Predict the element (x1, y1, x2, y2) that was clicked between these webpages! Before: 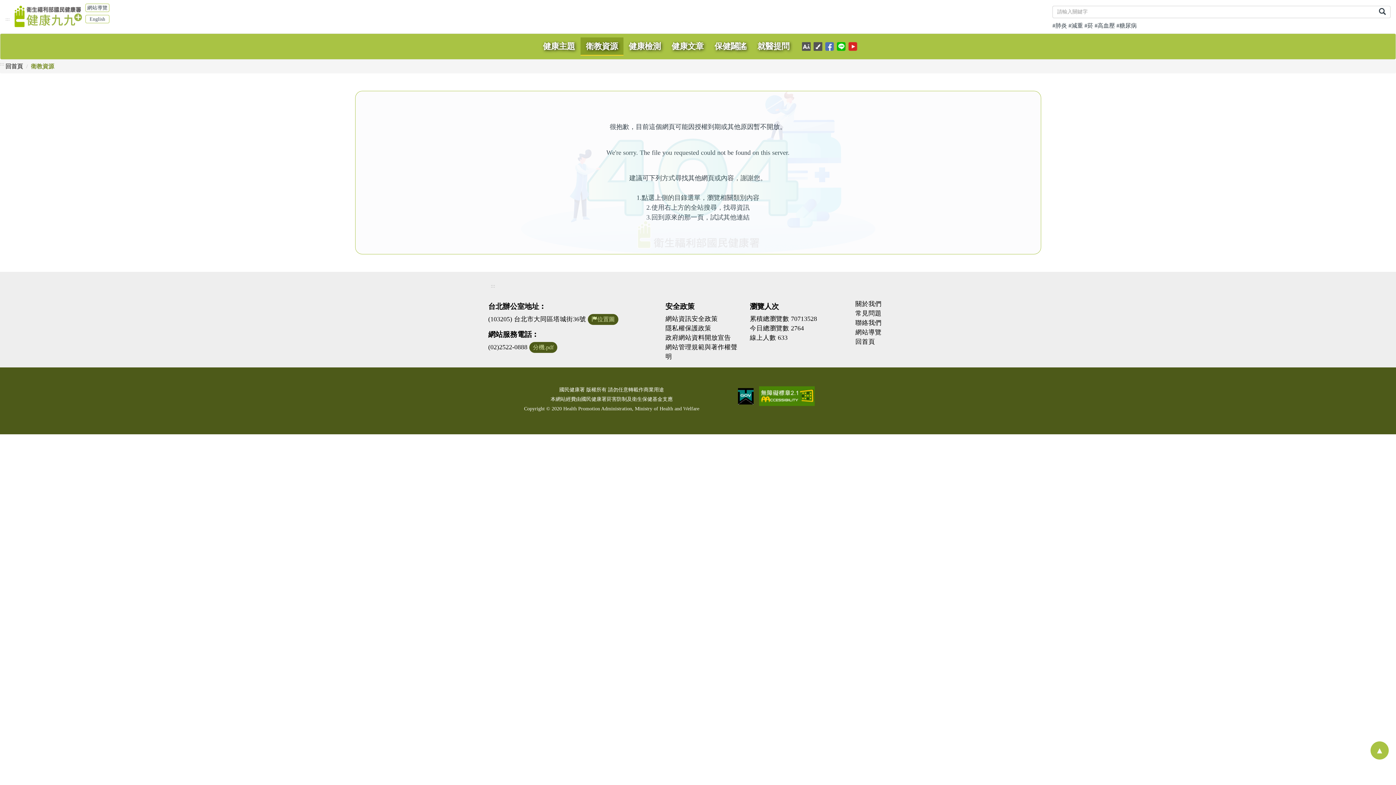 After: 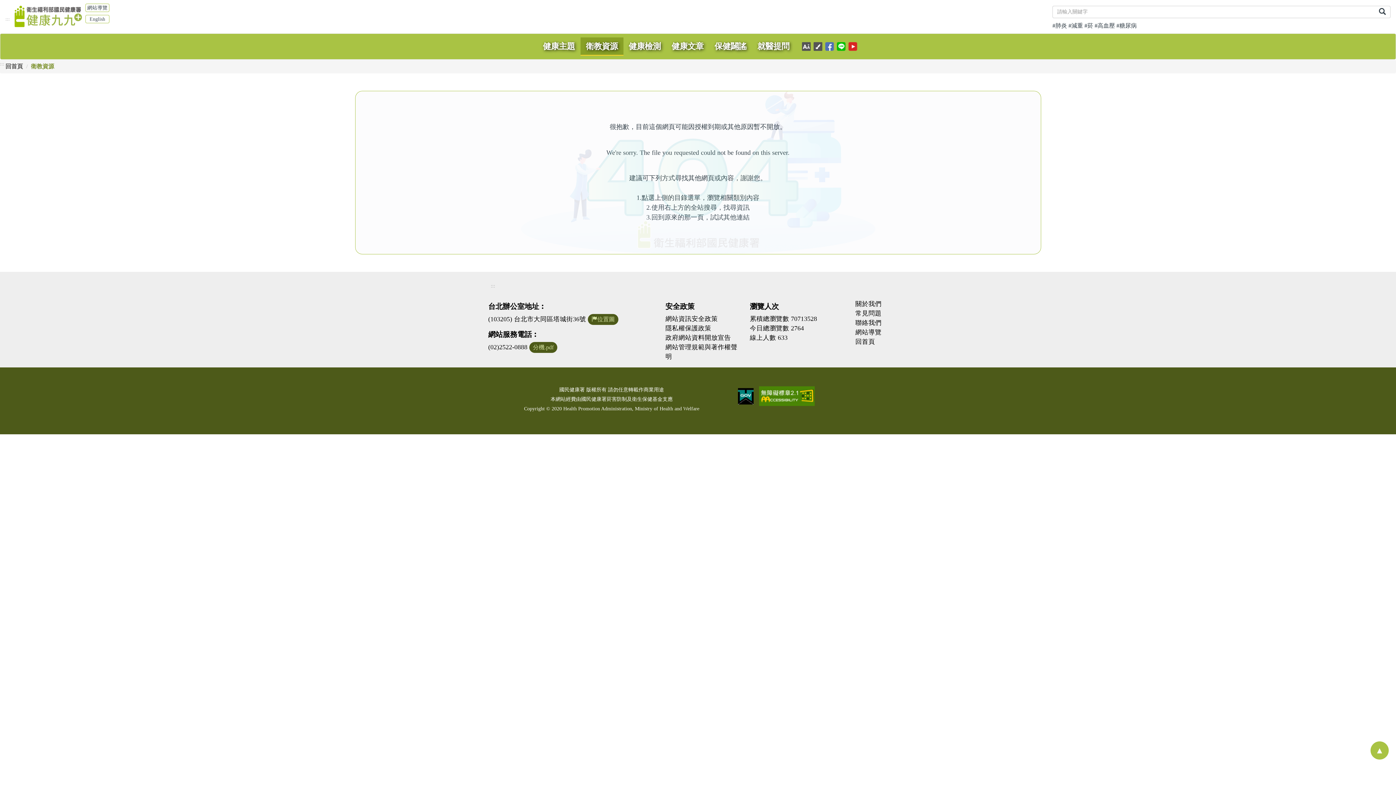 Action: bbox: (0, 60, 4, 67) label: :::